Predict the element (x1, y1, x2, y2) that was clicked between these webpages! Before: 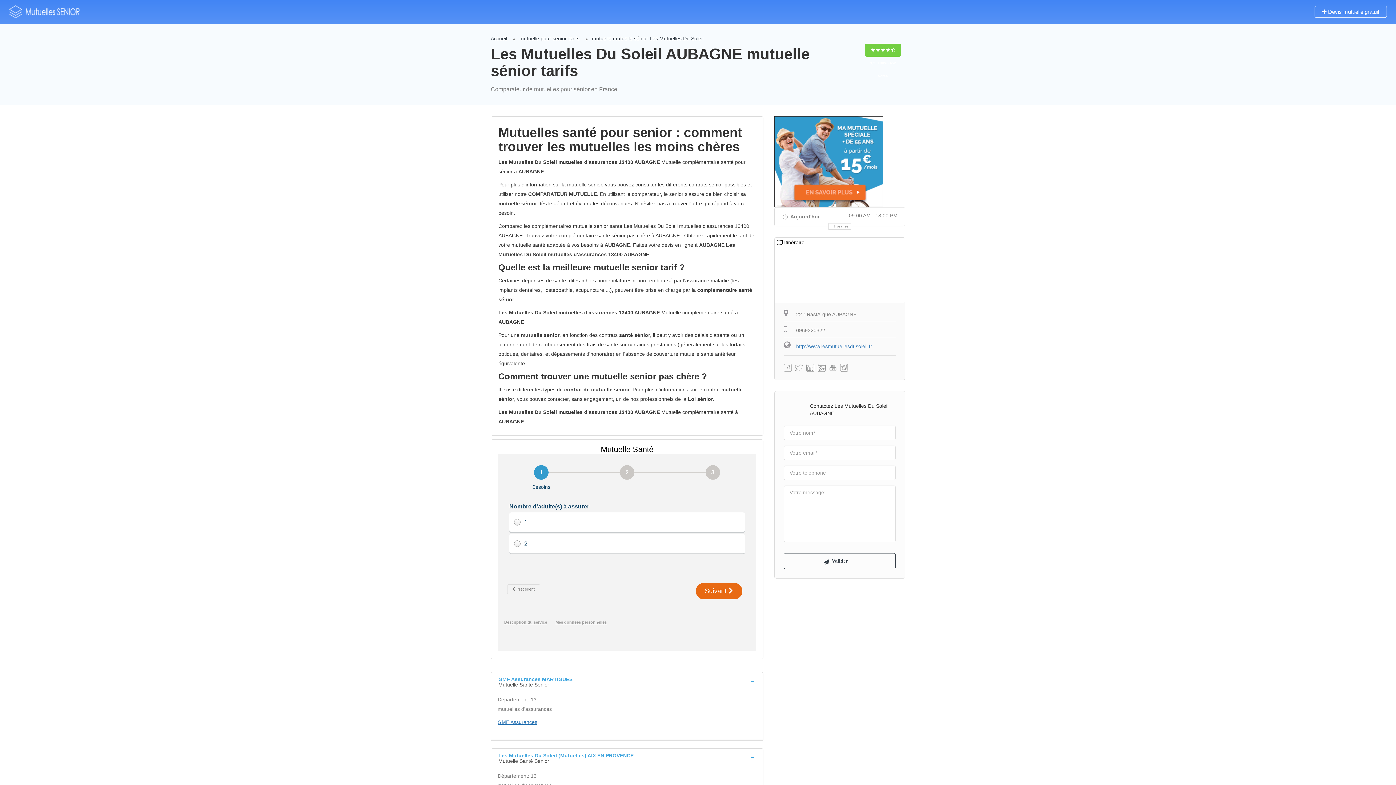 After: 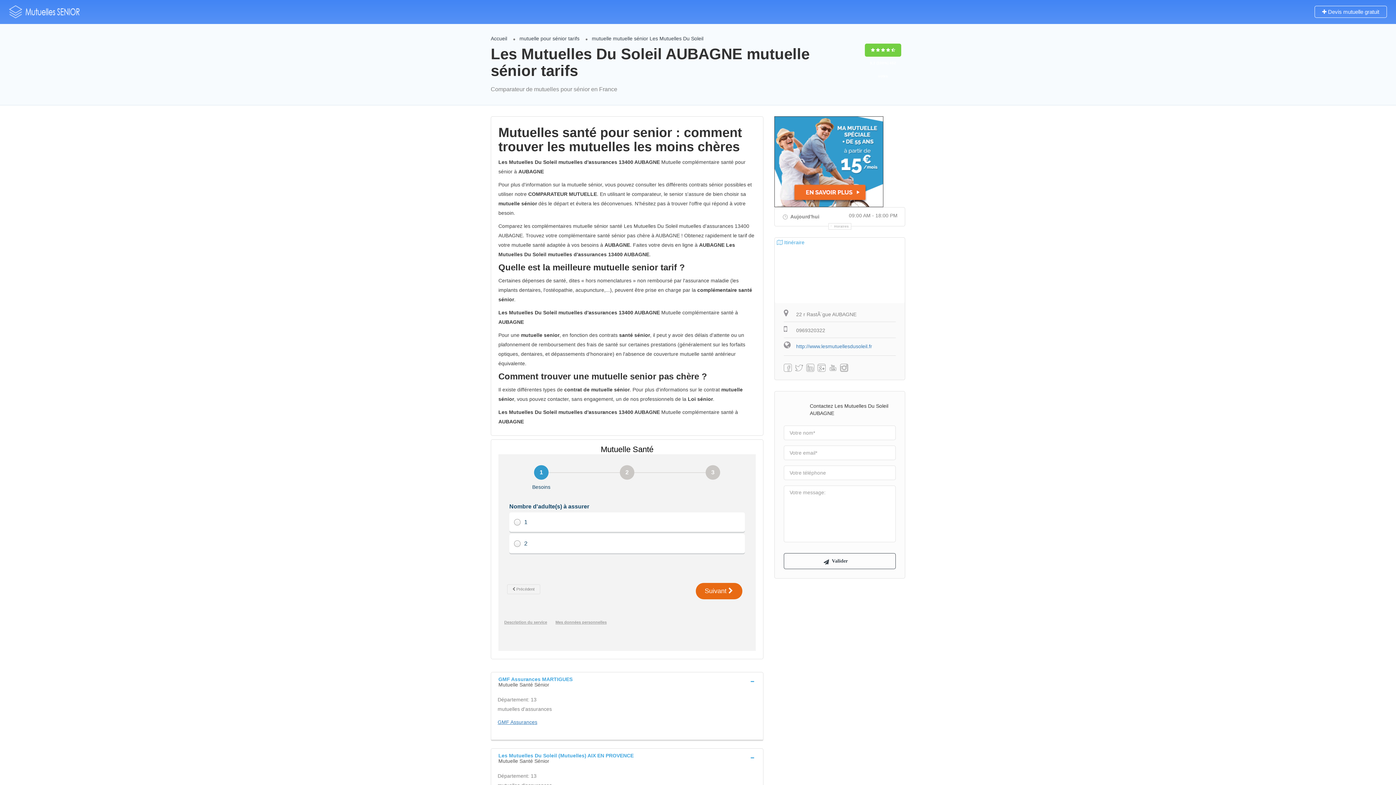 Action: label: Itinéraire bbox: (773, 237, 808, 247)